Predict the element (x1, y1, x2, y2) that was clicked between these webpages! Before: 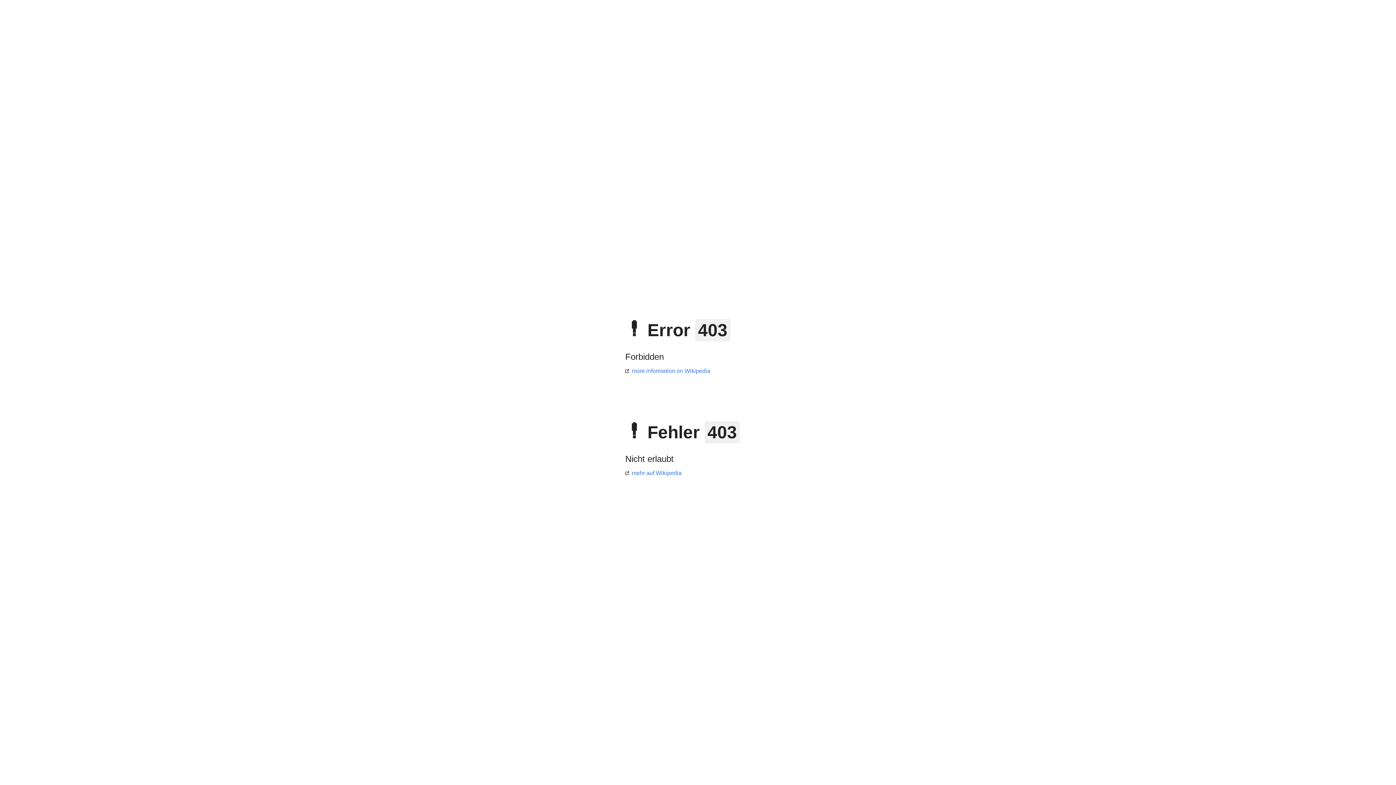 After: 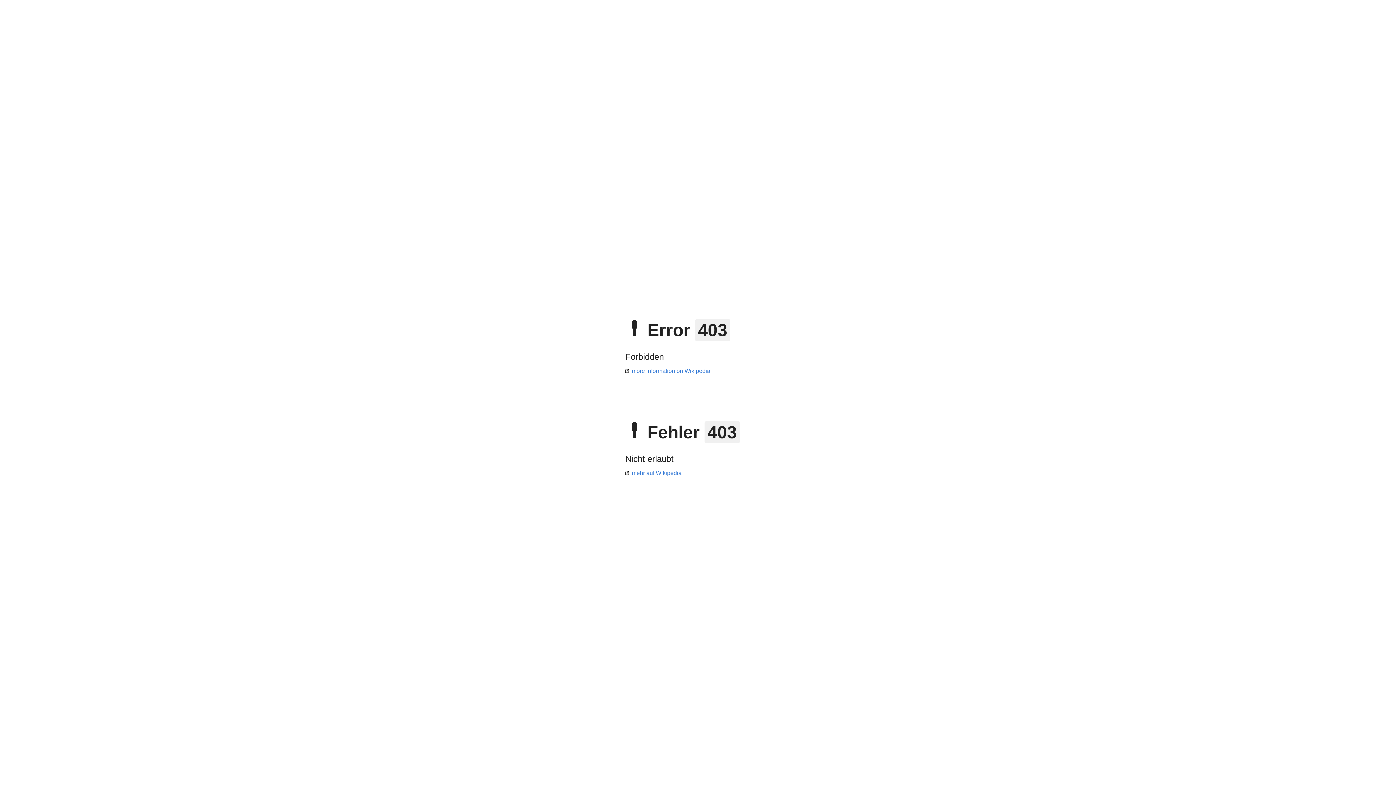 Action: bbox: (625, 470, 681, 476) label: mehr auf Wikipedia